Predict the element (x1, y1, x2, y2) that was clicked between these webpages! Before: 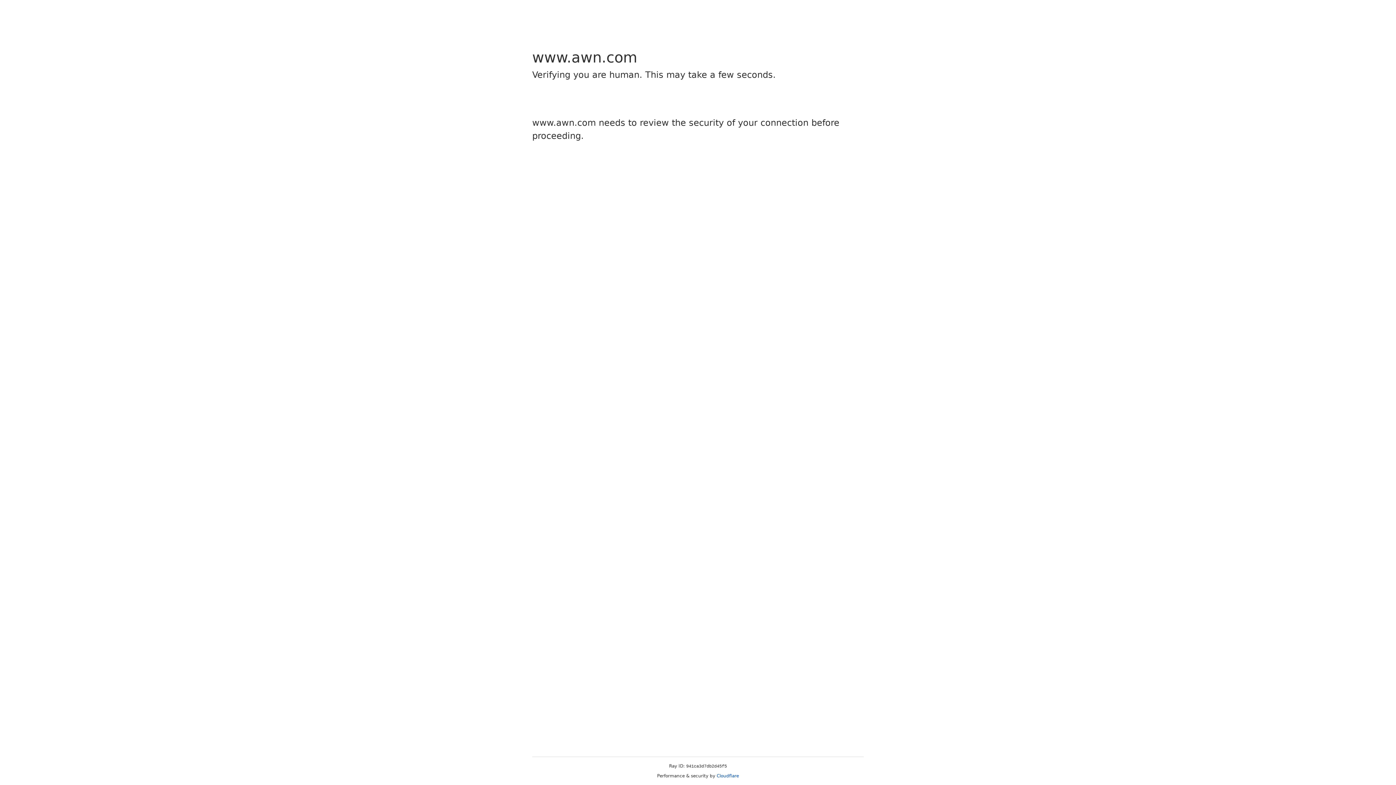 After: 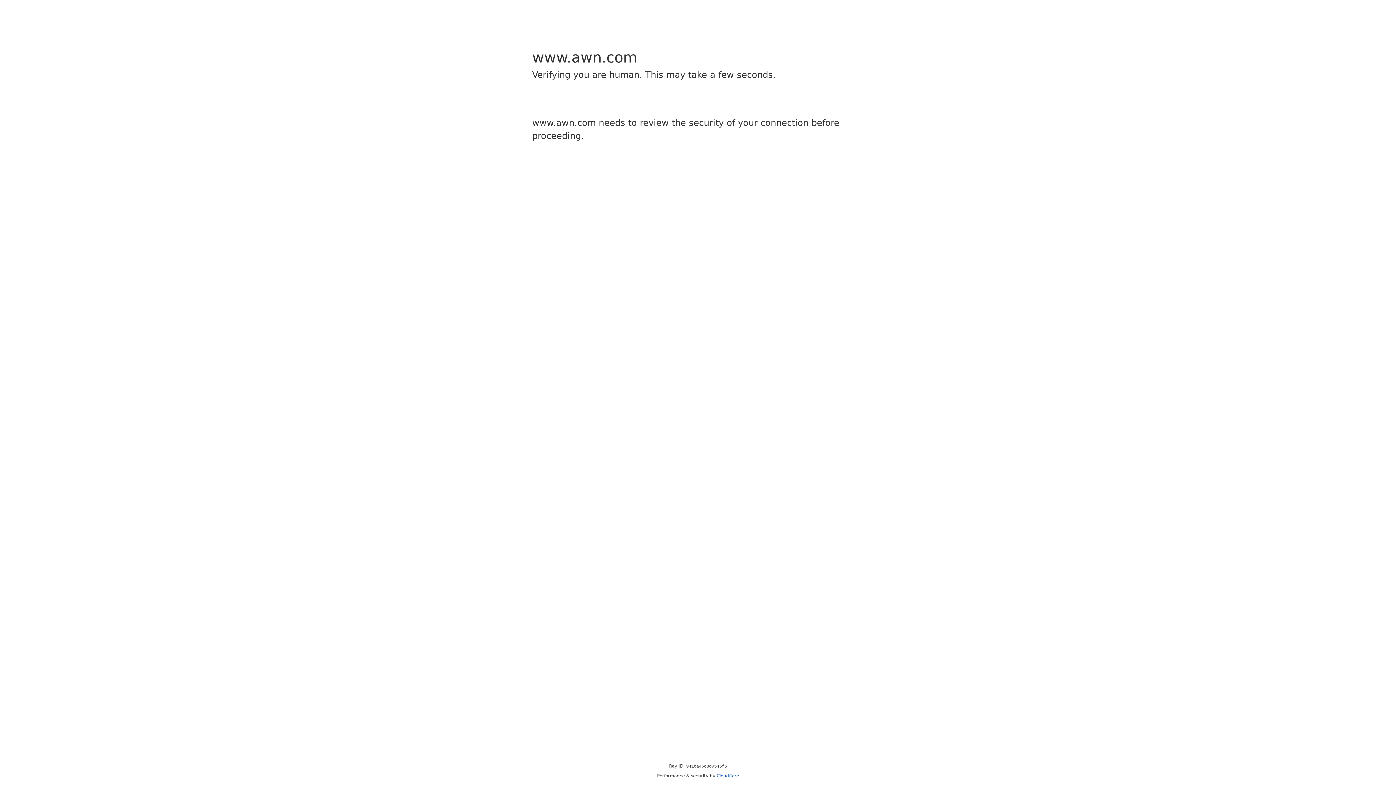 Action: label: Cloudflare bbox: (716, 773, 739, 778)